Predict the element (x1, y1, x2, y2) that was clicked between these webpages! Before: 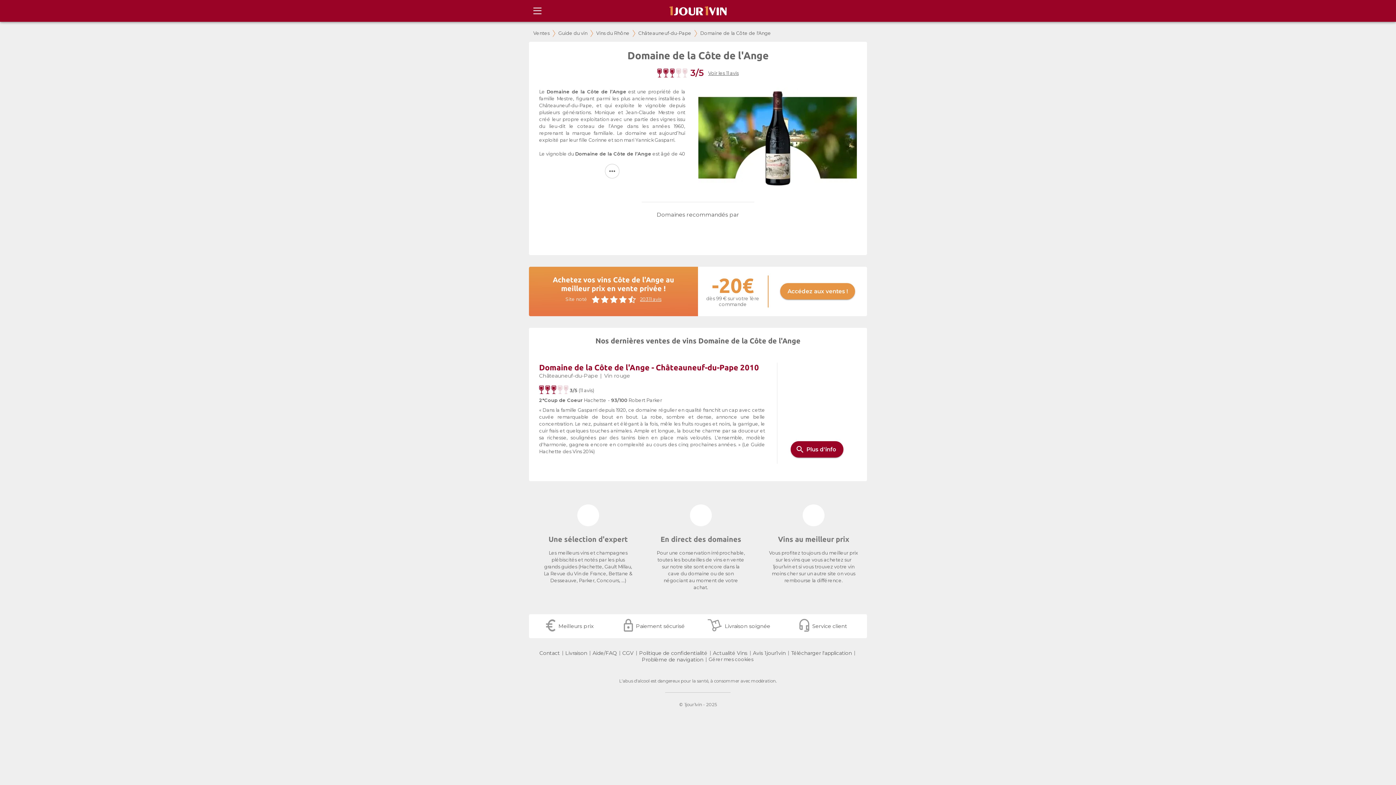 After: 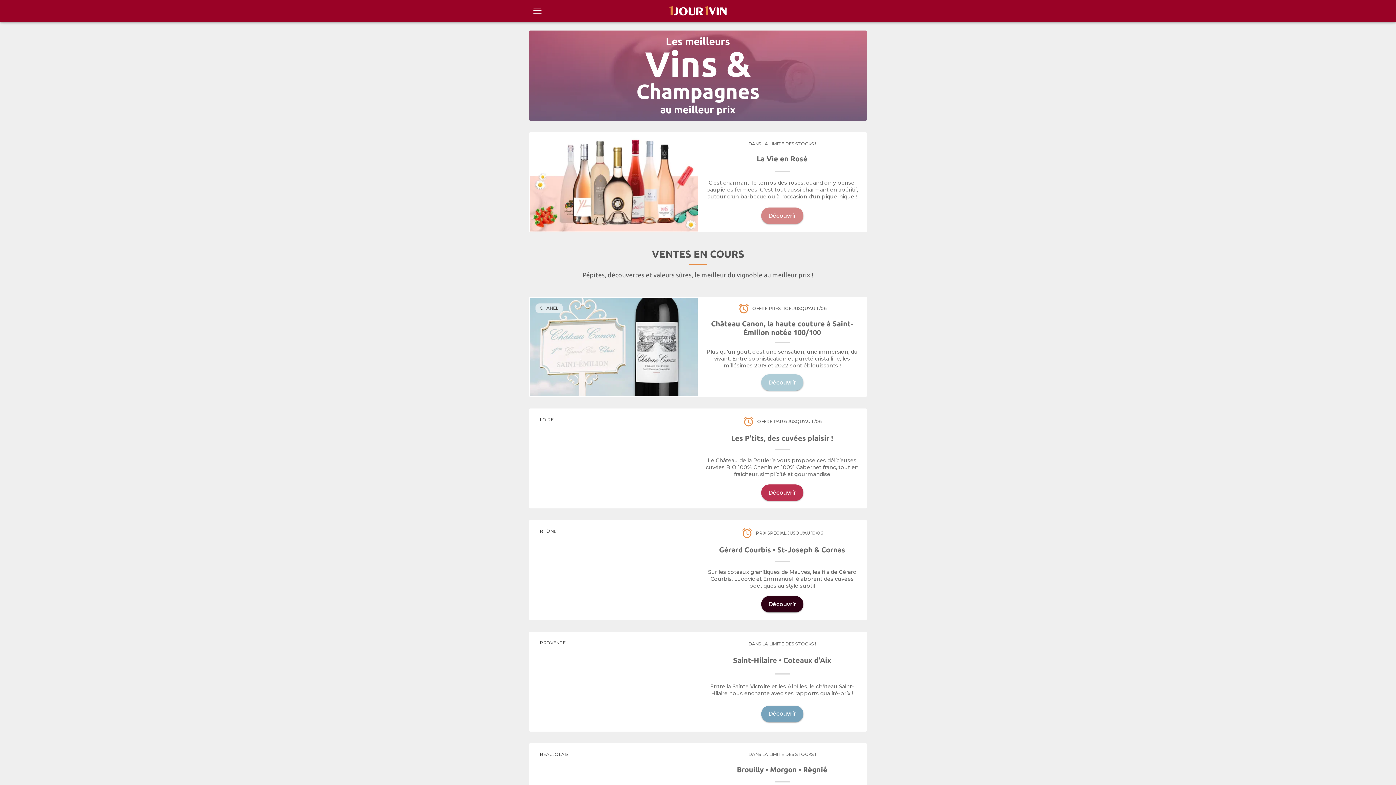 Action: bbox: (533, 30, 552, 36) label: Ventes